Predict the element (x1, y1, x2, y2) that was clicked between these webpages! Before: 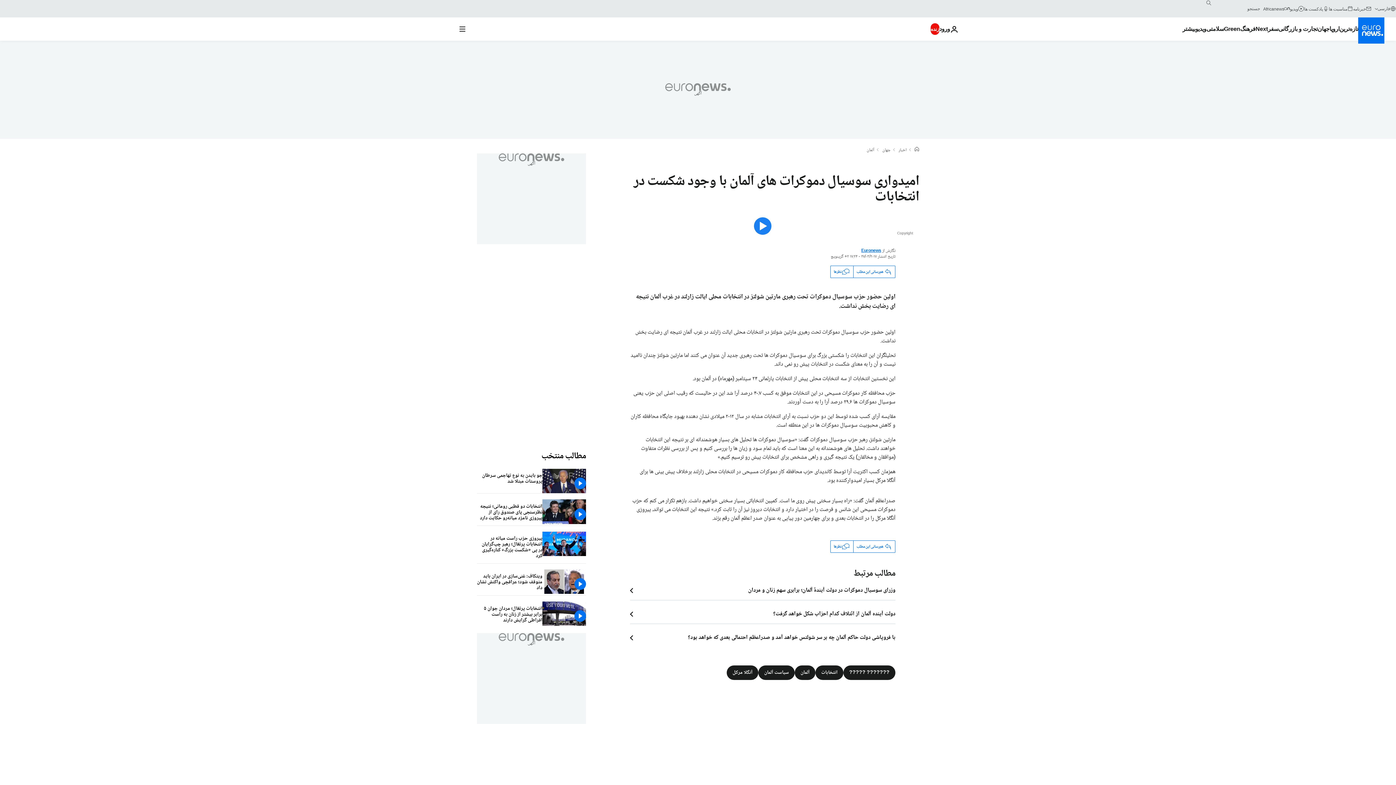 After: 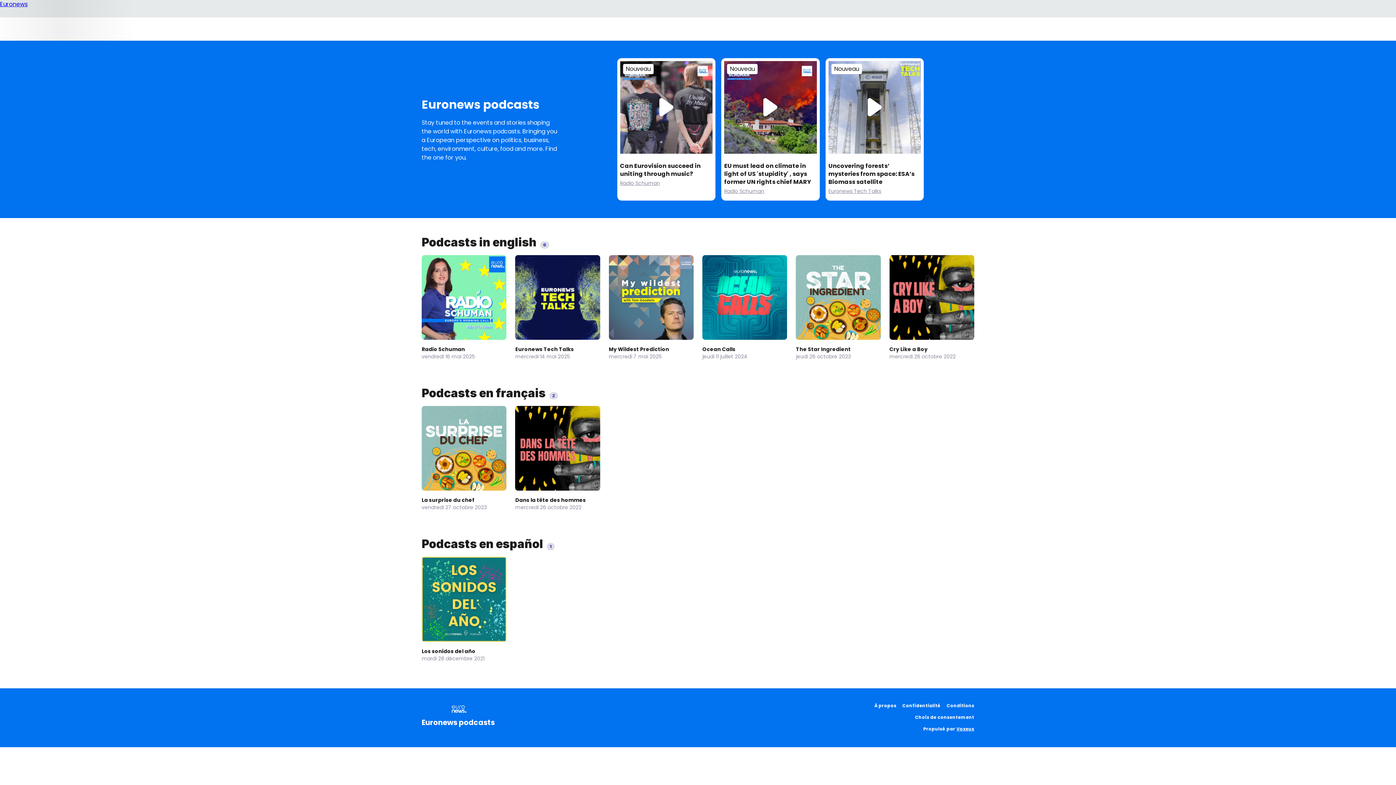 Action: bbox: (1304, 5, 1329, 11) label: پادکست ها